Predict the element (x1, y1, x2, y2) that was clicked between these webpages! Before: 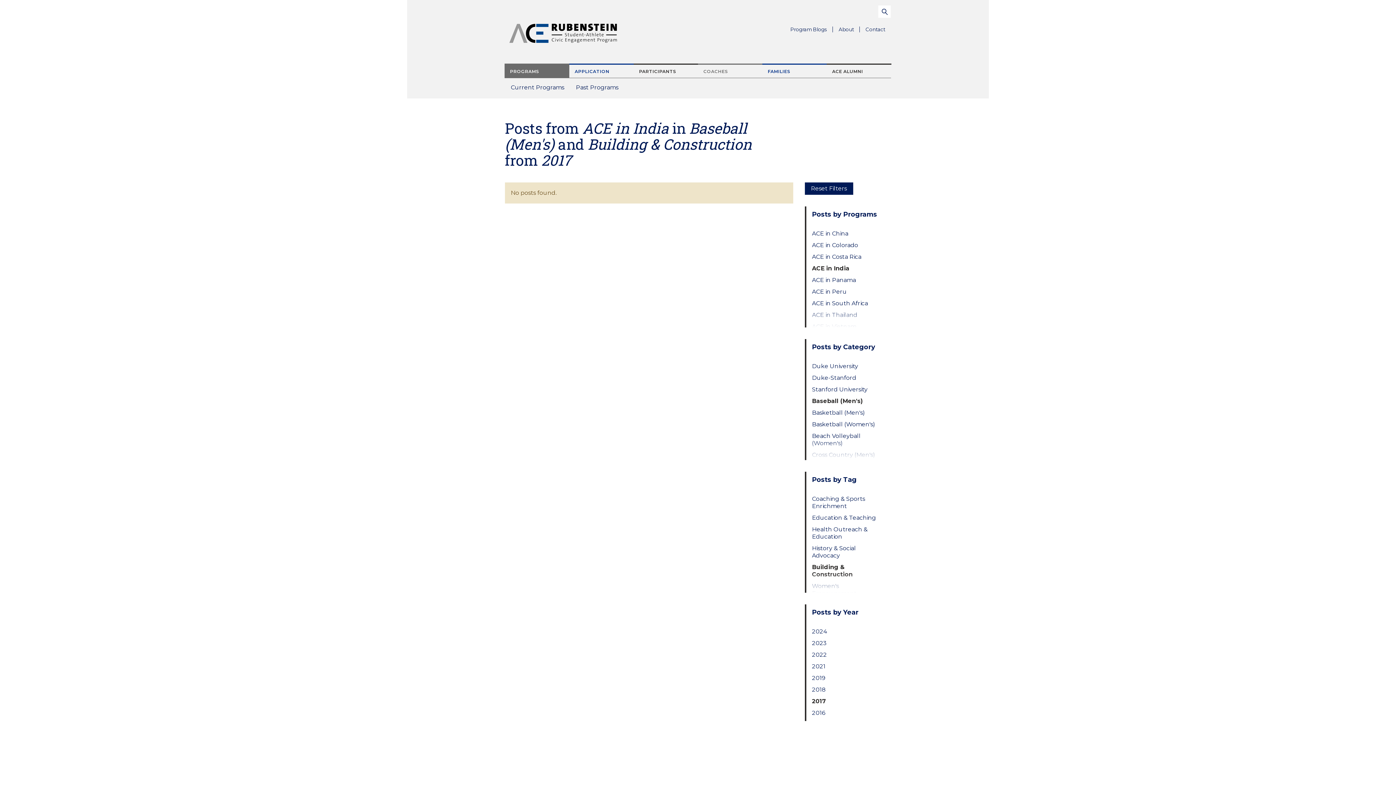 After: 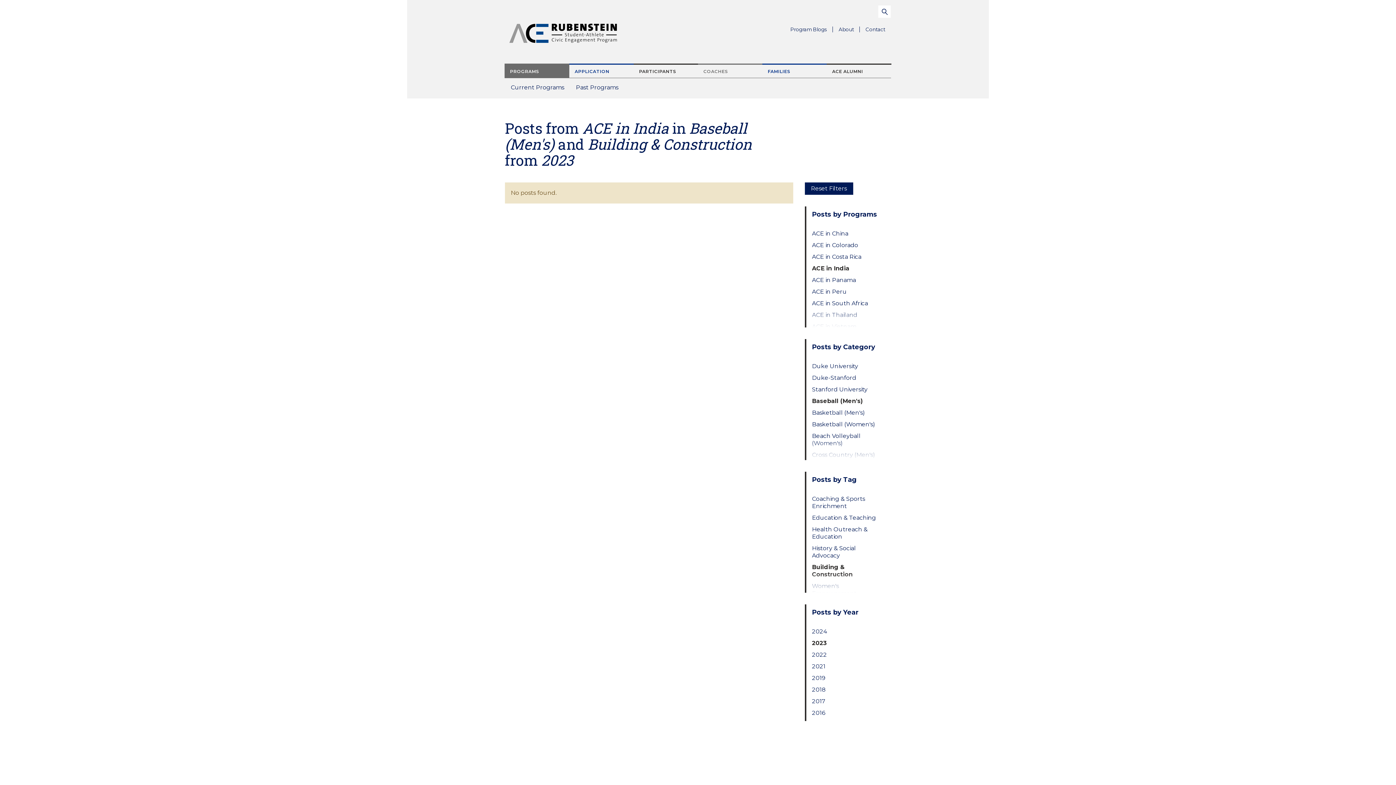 Action: label: 2023 bbox: (812, 639, 879, 647)